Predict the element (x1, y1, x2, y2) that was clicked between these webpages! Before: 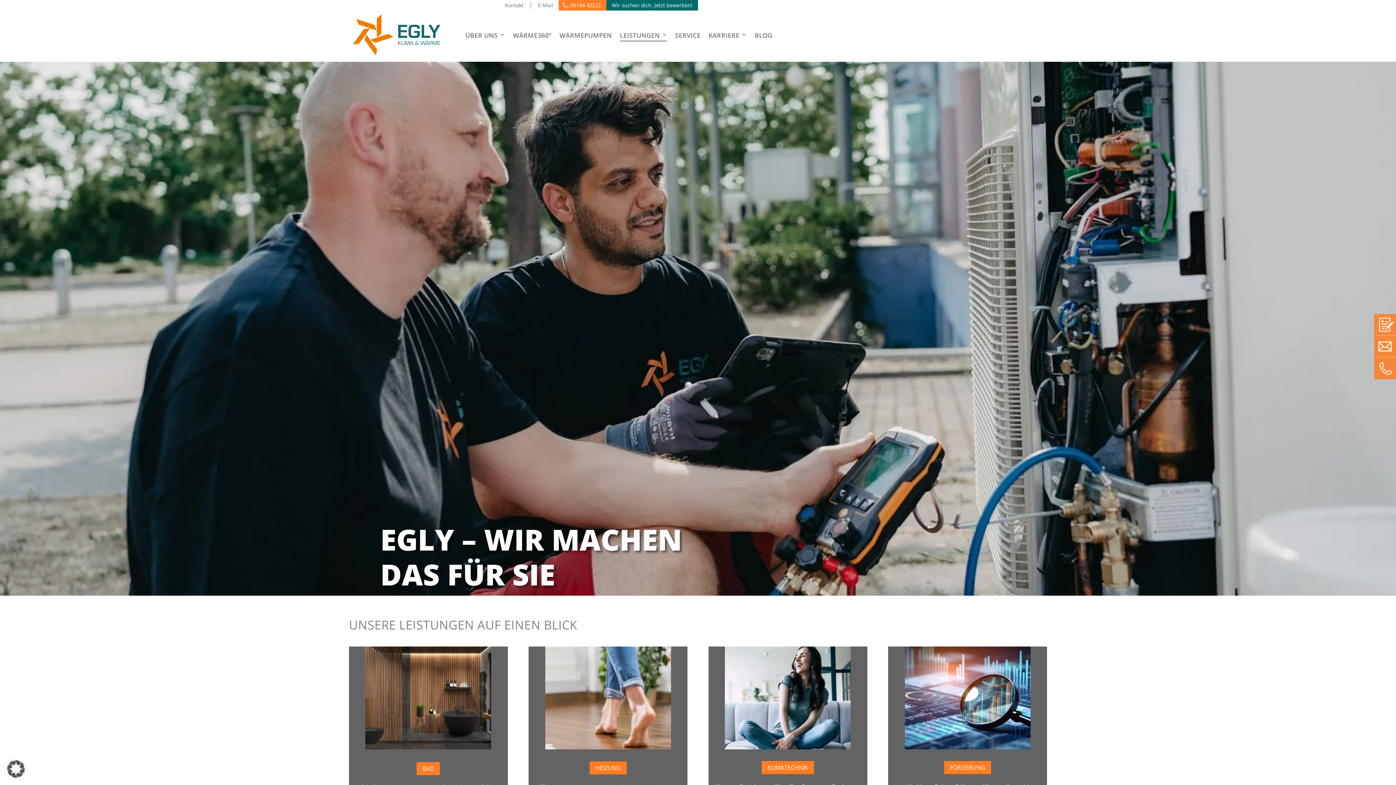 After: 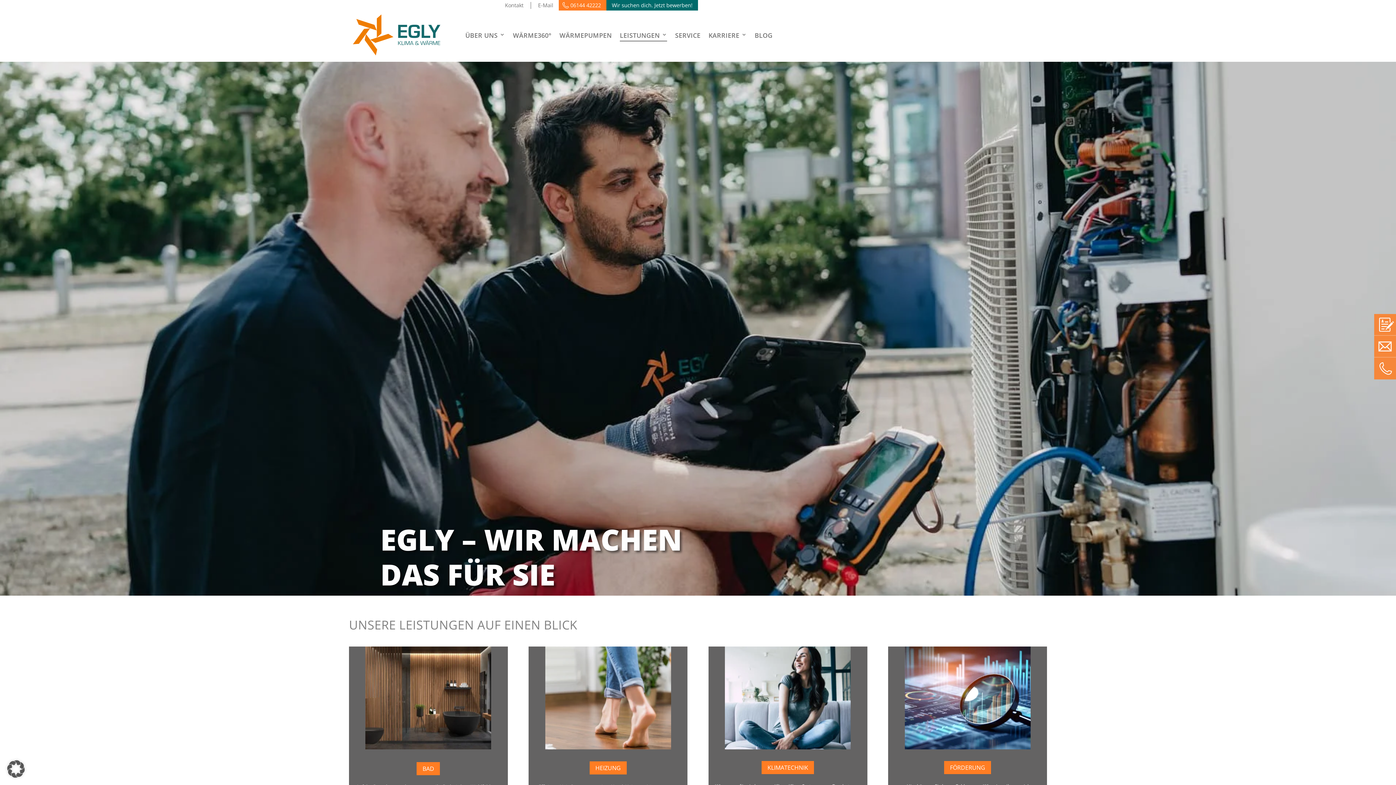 Action: label: E-Mail bbox: (532, 1, 558, 8)